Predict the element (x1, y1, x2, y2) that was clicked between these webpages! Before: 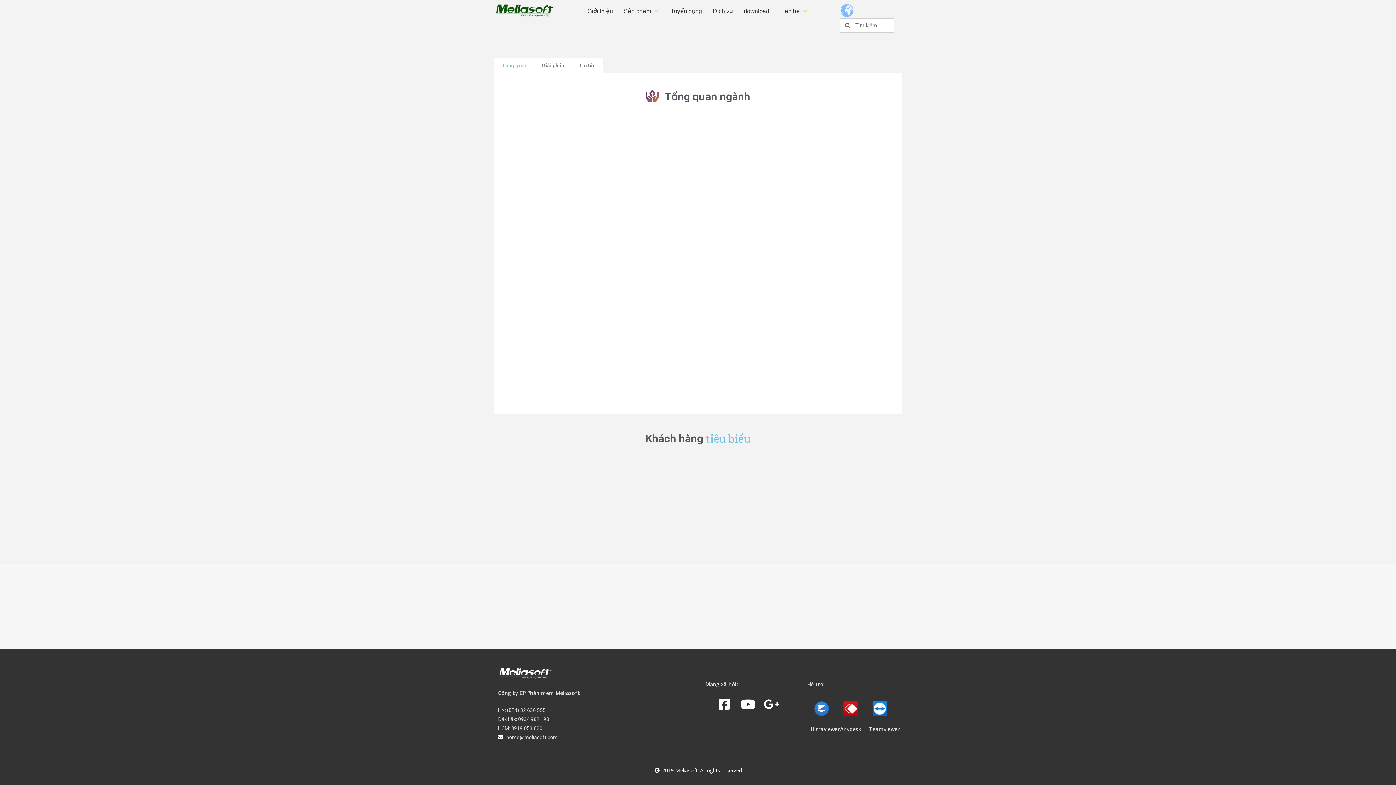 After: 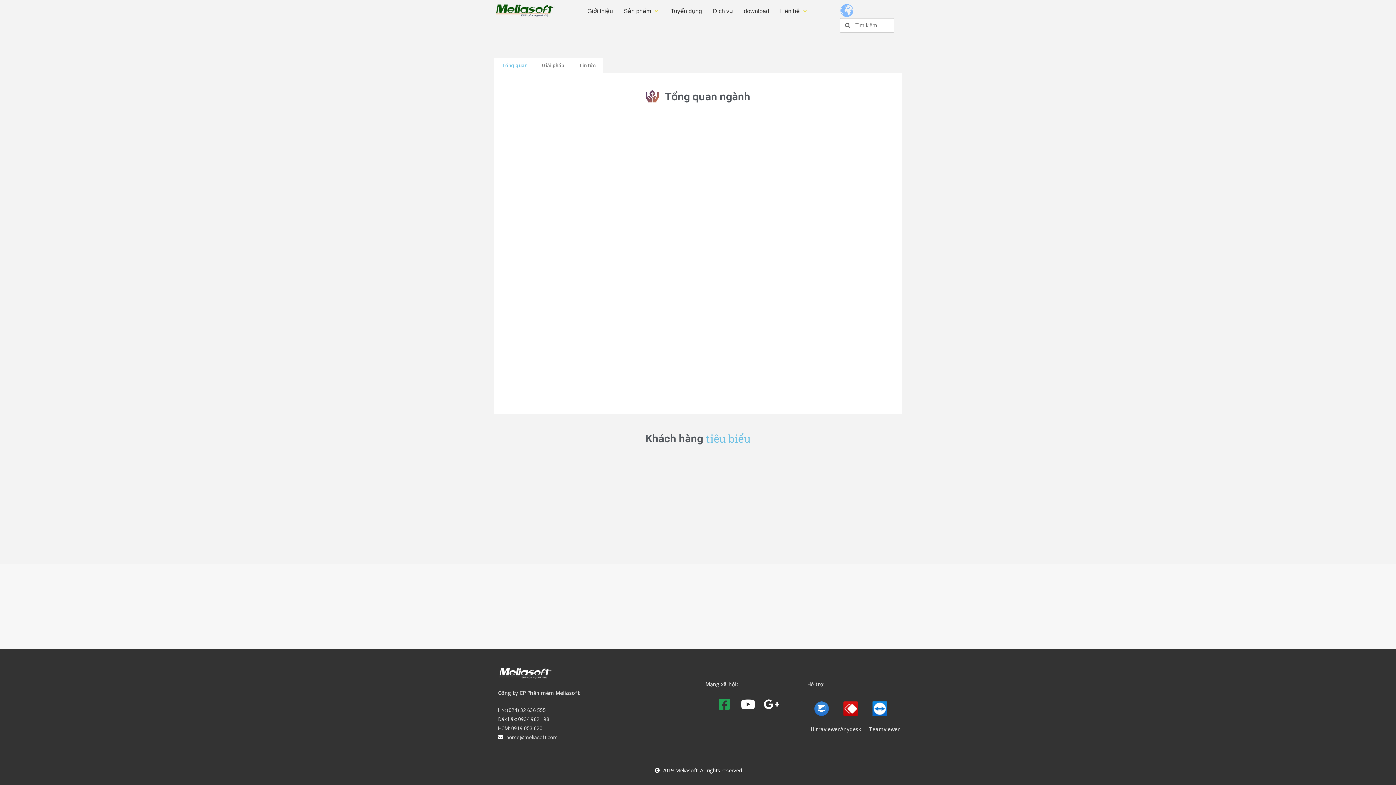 Action: bbox: (716, 698, 734, 710)